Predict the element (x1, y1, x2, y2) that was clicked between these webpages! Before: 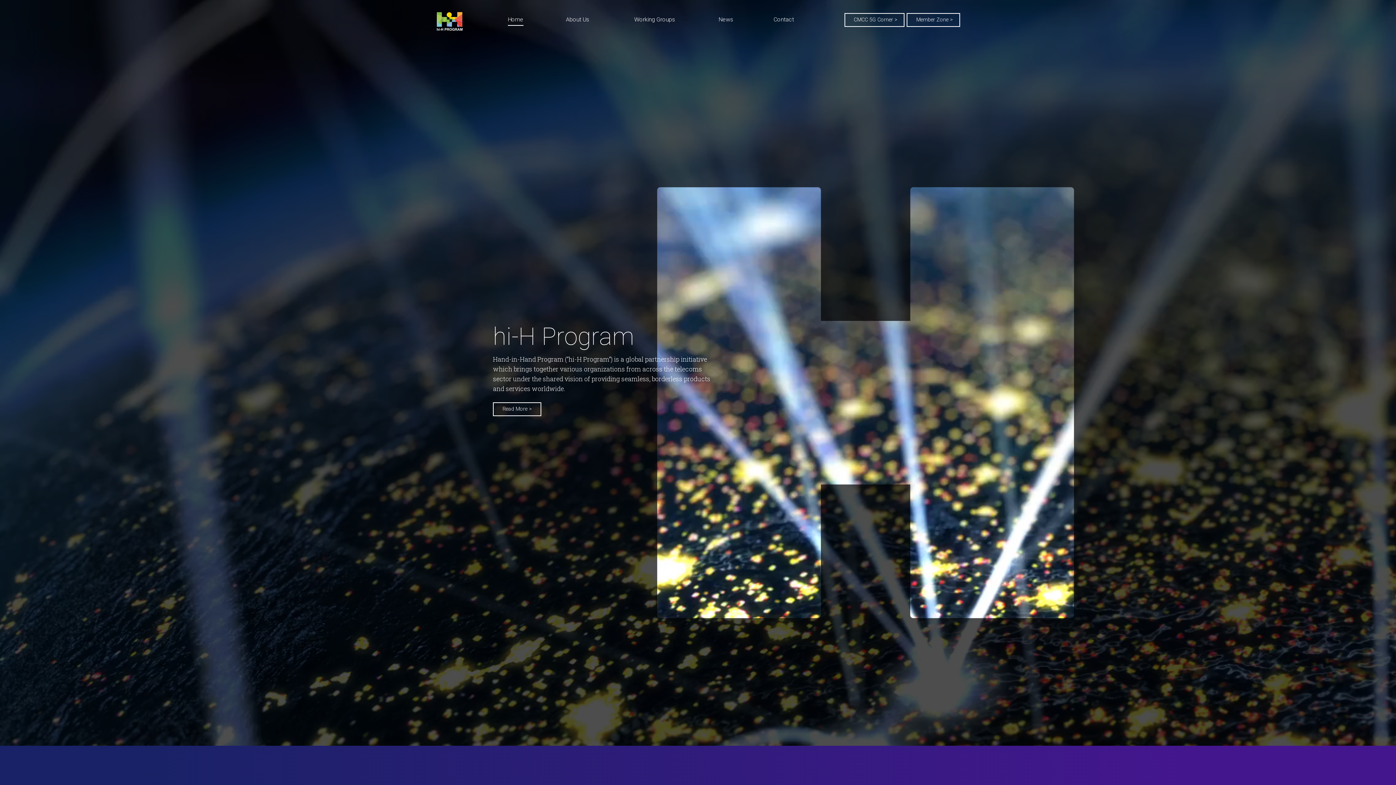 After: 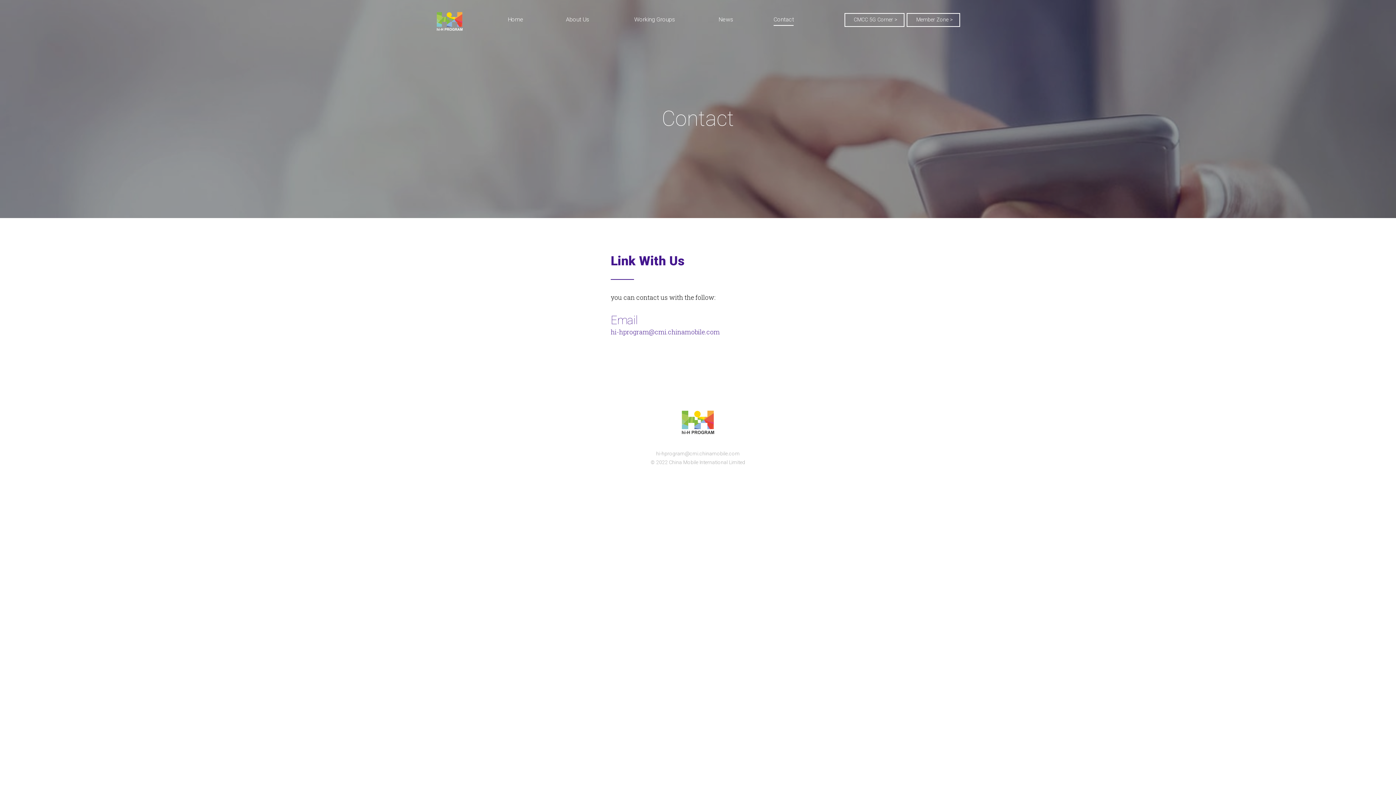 Action: bbox: (773, 16, 794, 22) label: Contact